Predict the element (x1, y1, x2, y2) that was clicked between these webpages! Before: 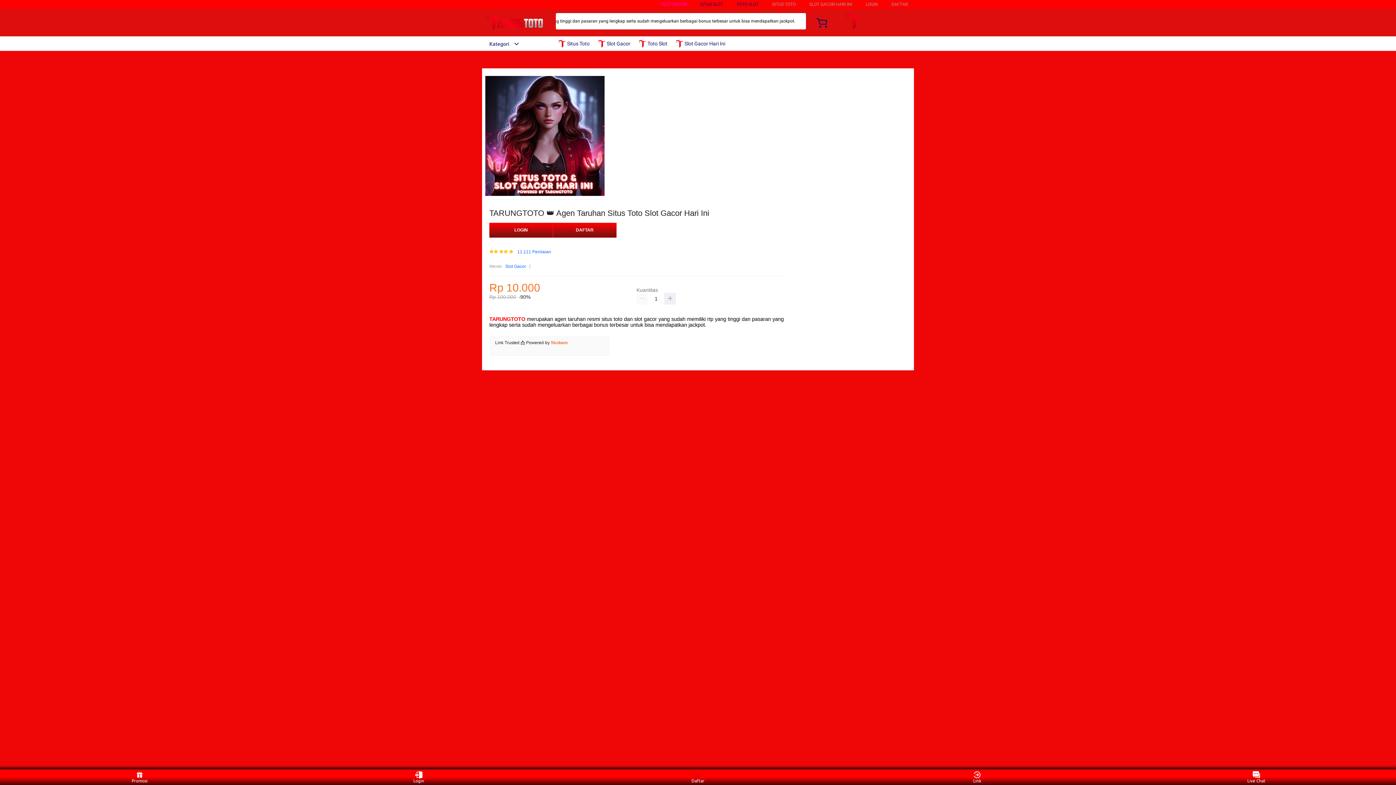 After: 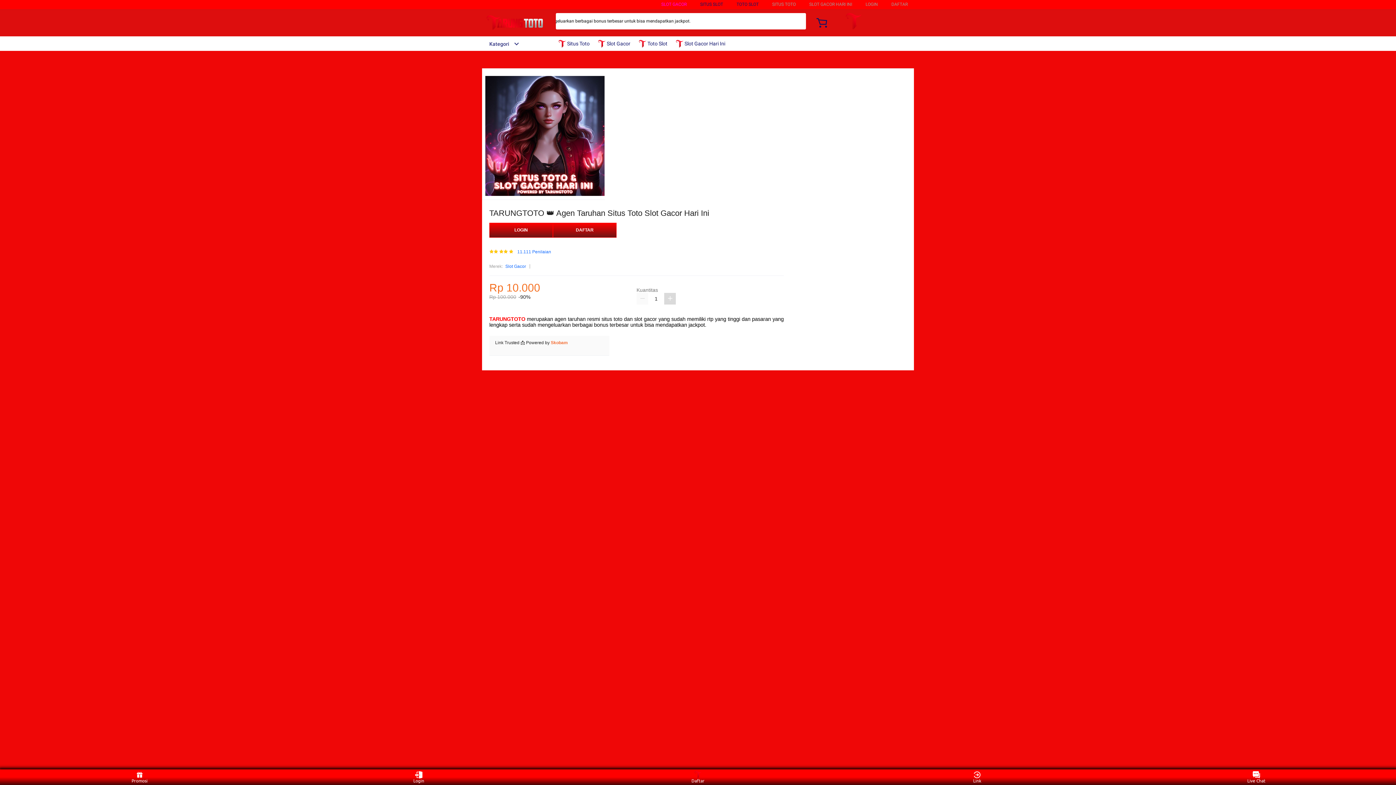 Action: bbox: (664, 293, 676, 304)